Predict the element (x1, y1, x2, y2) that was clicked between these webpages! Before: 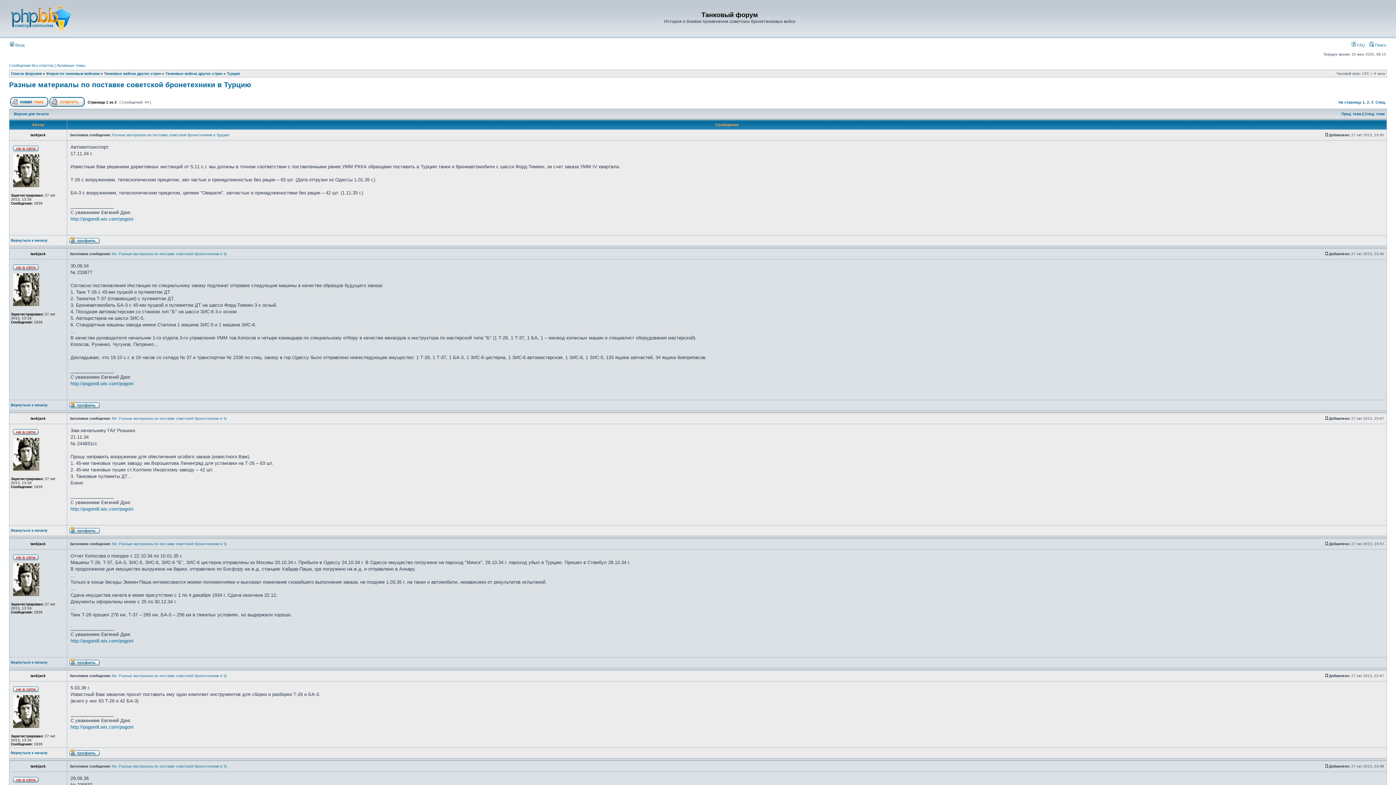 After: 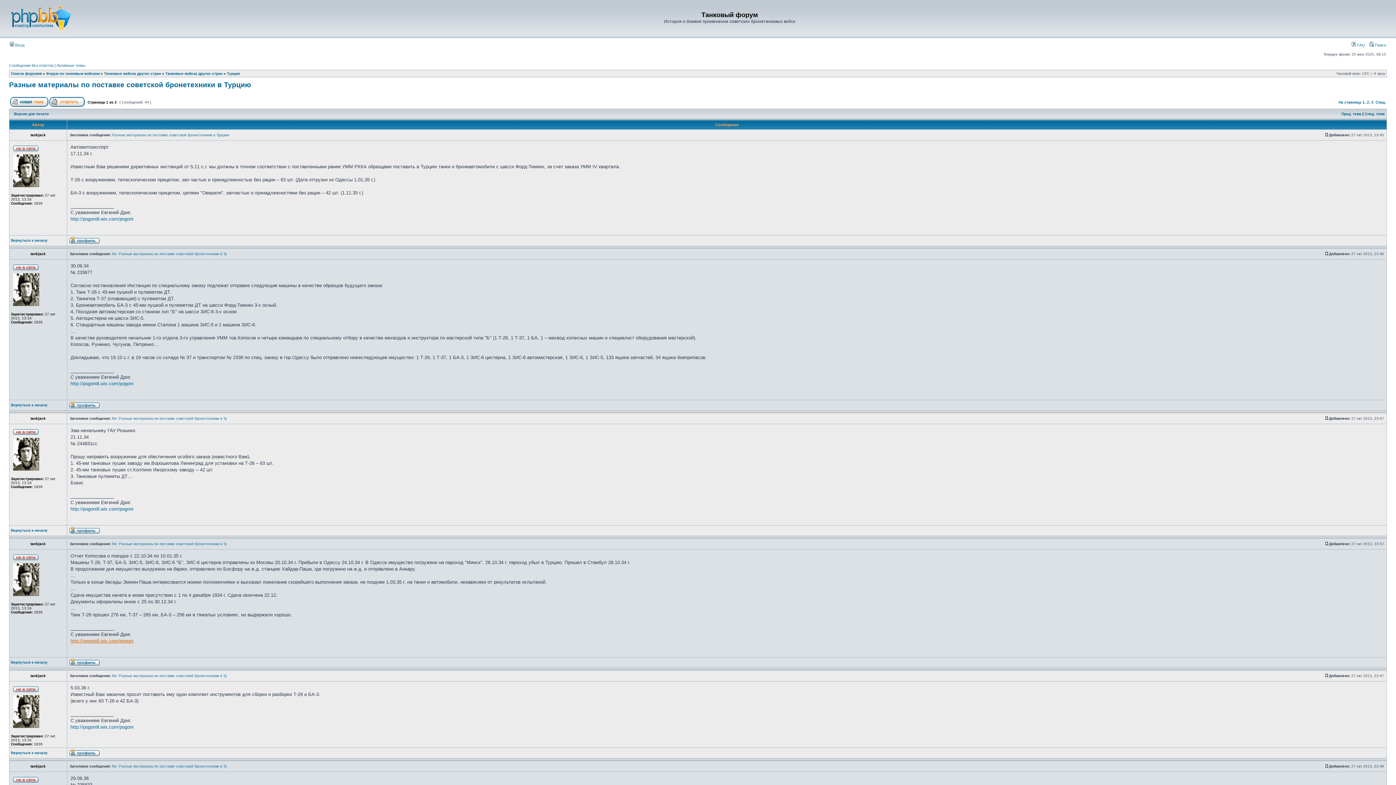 Action: bbox: (70, 638, 133, 644) label: http://pogoni8.wix.com/pogoni